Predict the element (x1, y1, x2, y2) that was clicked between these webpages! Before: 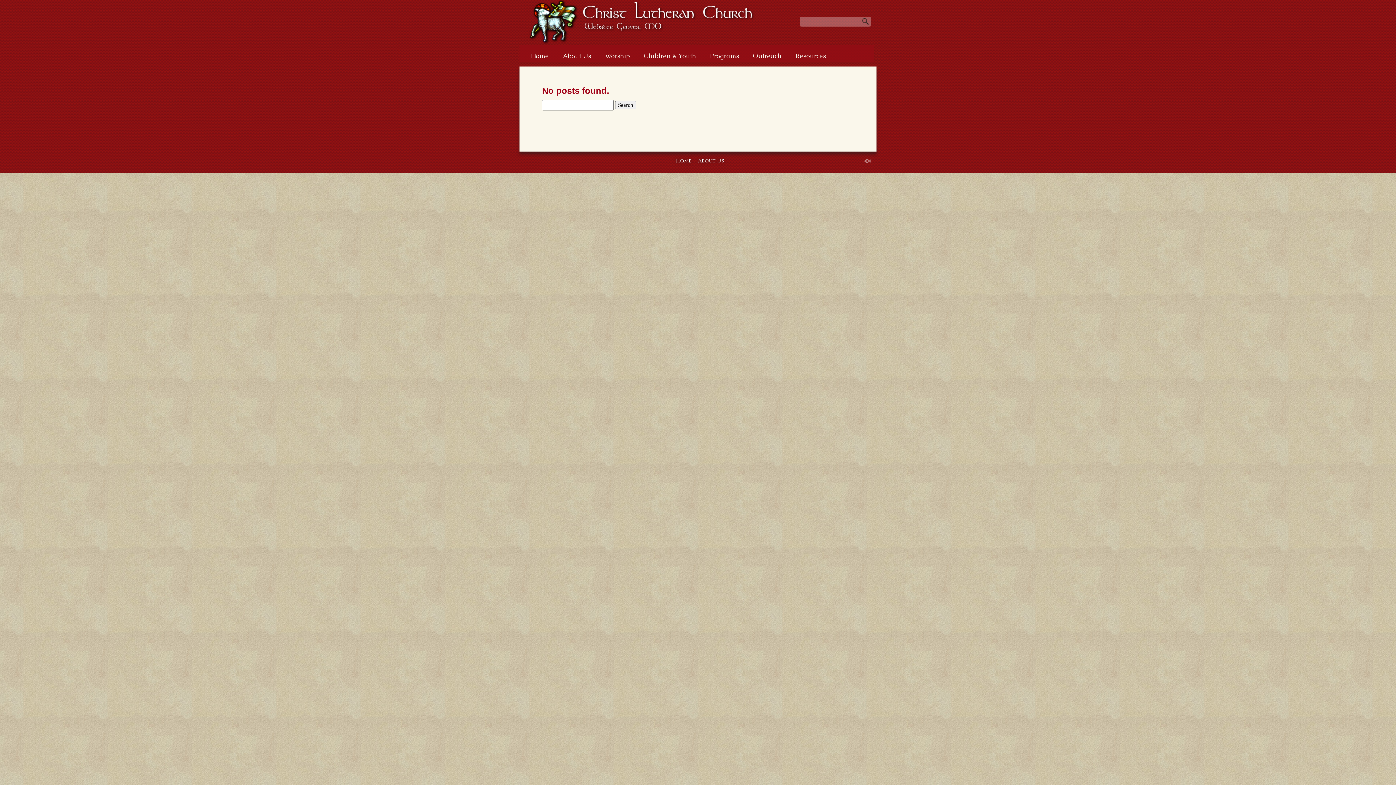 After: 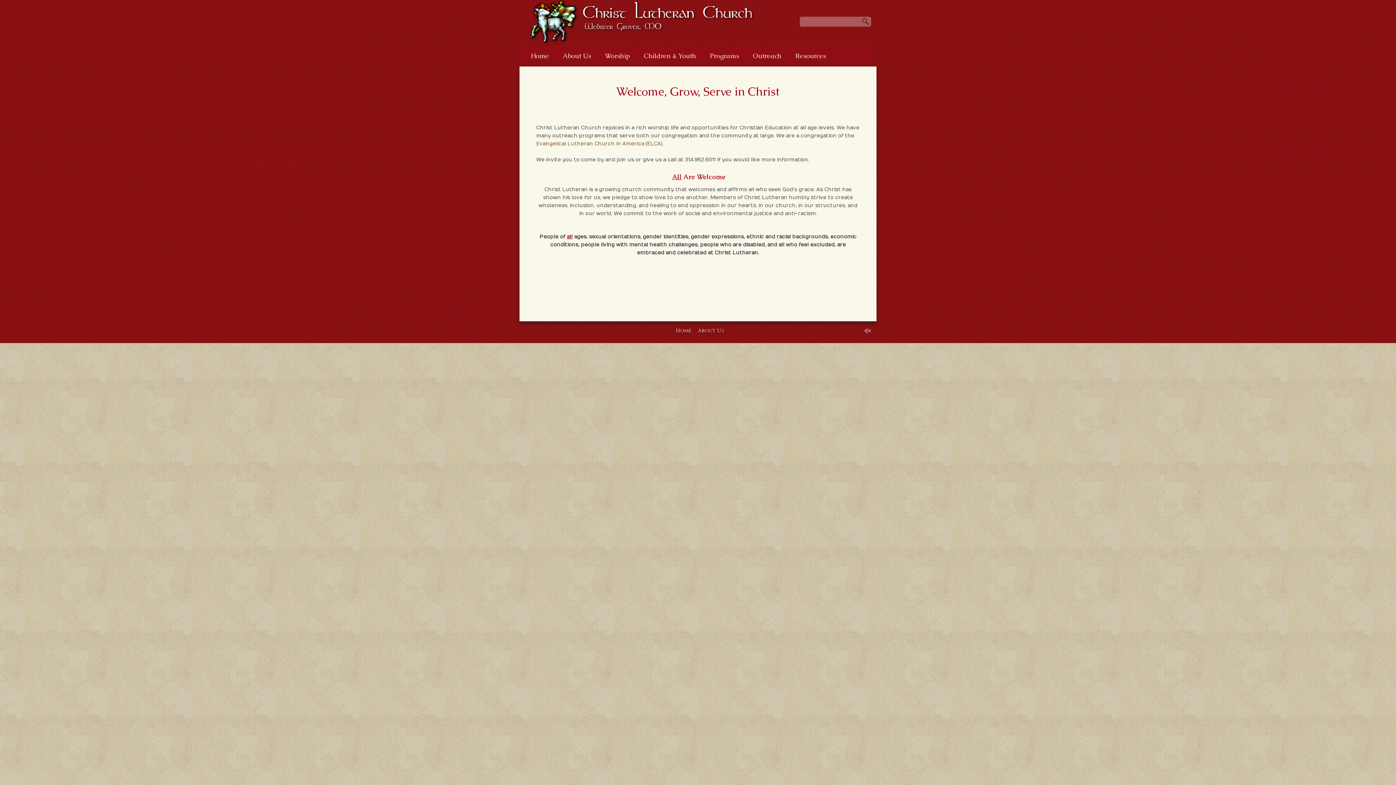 Action: bbox: (698, 157, 724, 164) label: About Us